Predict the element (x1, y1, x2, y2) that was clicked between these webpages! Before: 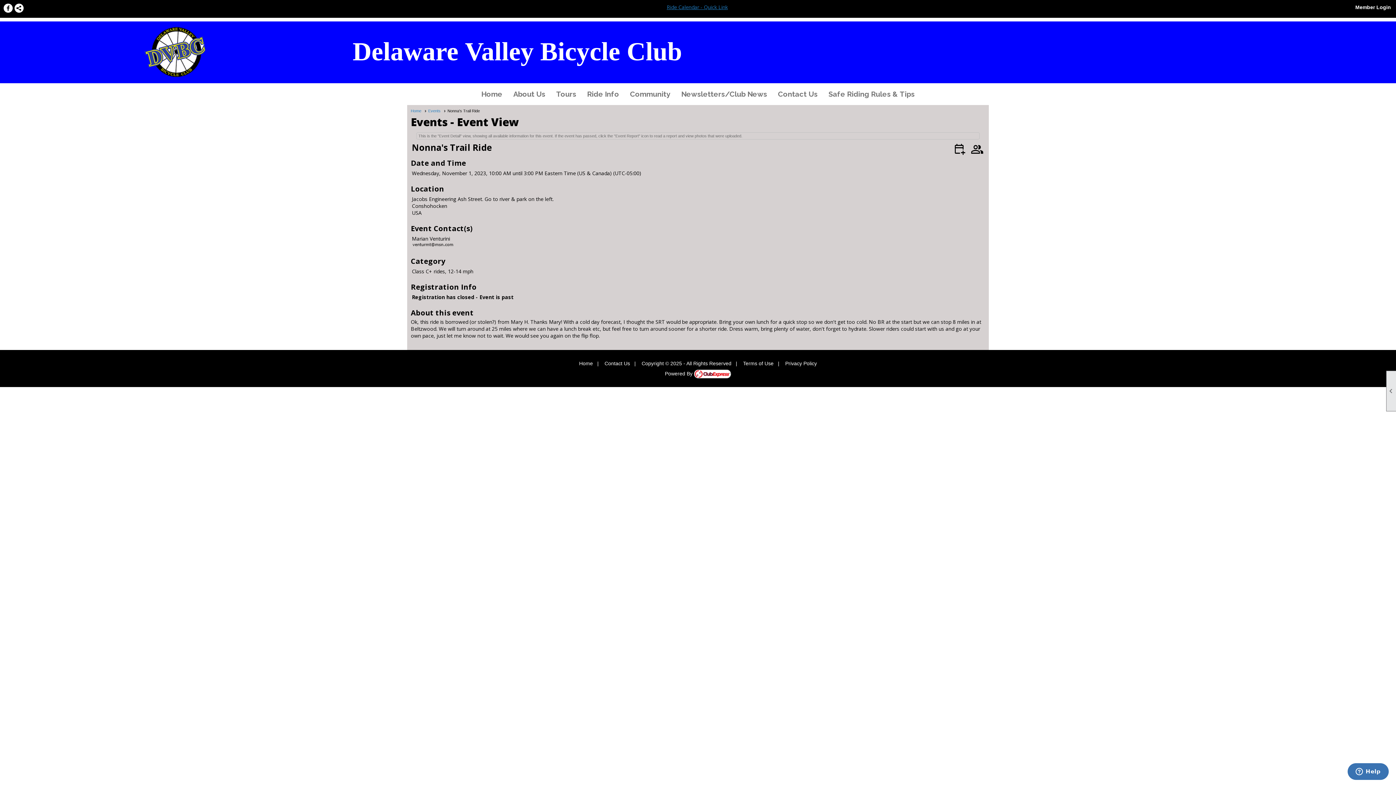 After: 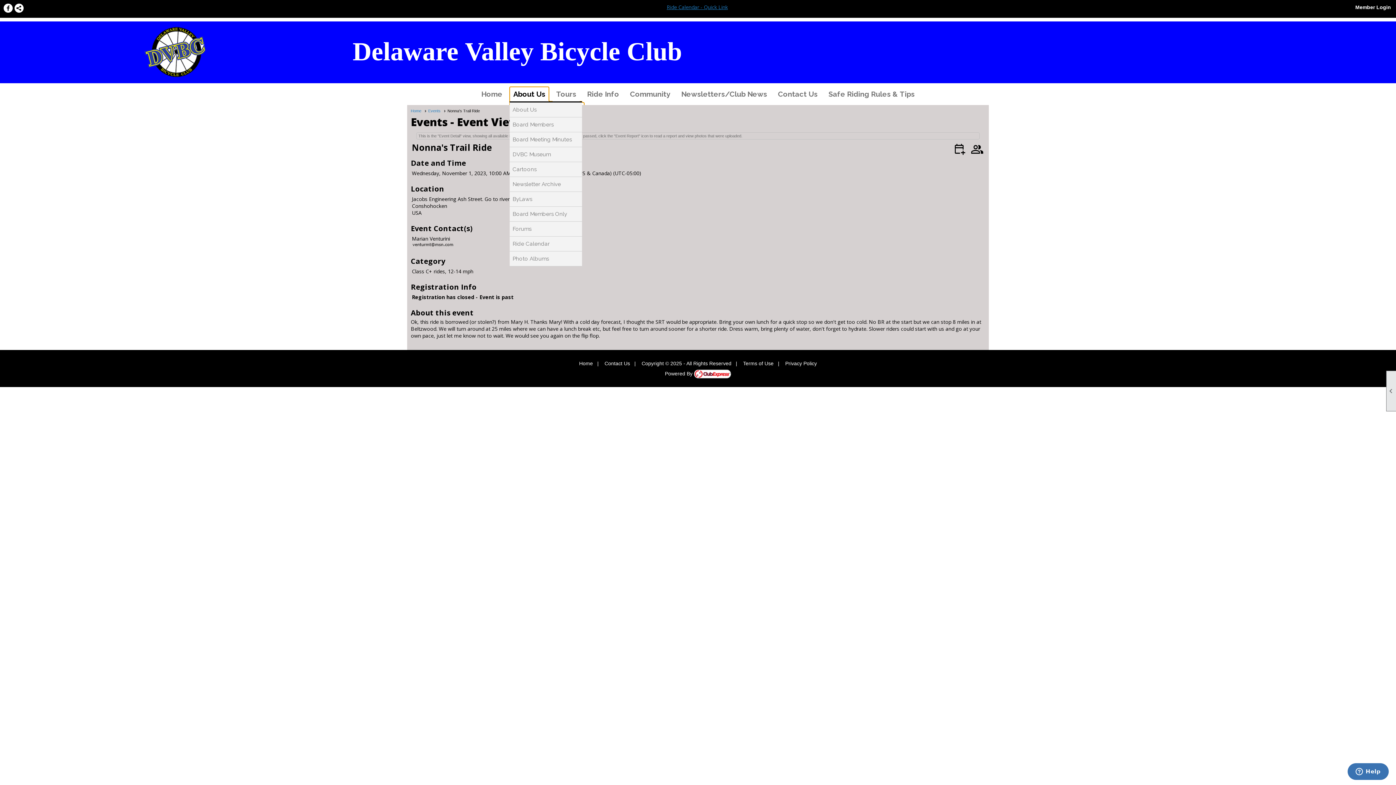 Action: label: About Us bbox: (509, 86, 549, 101)